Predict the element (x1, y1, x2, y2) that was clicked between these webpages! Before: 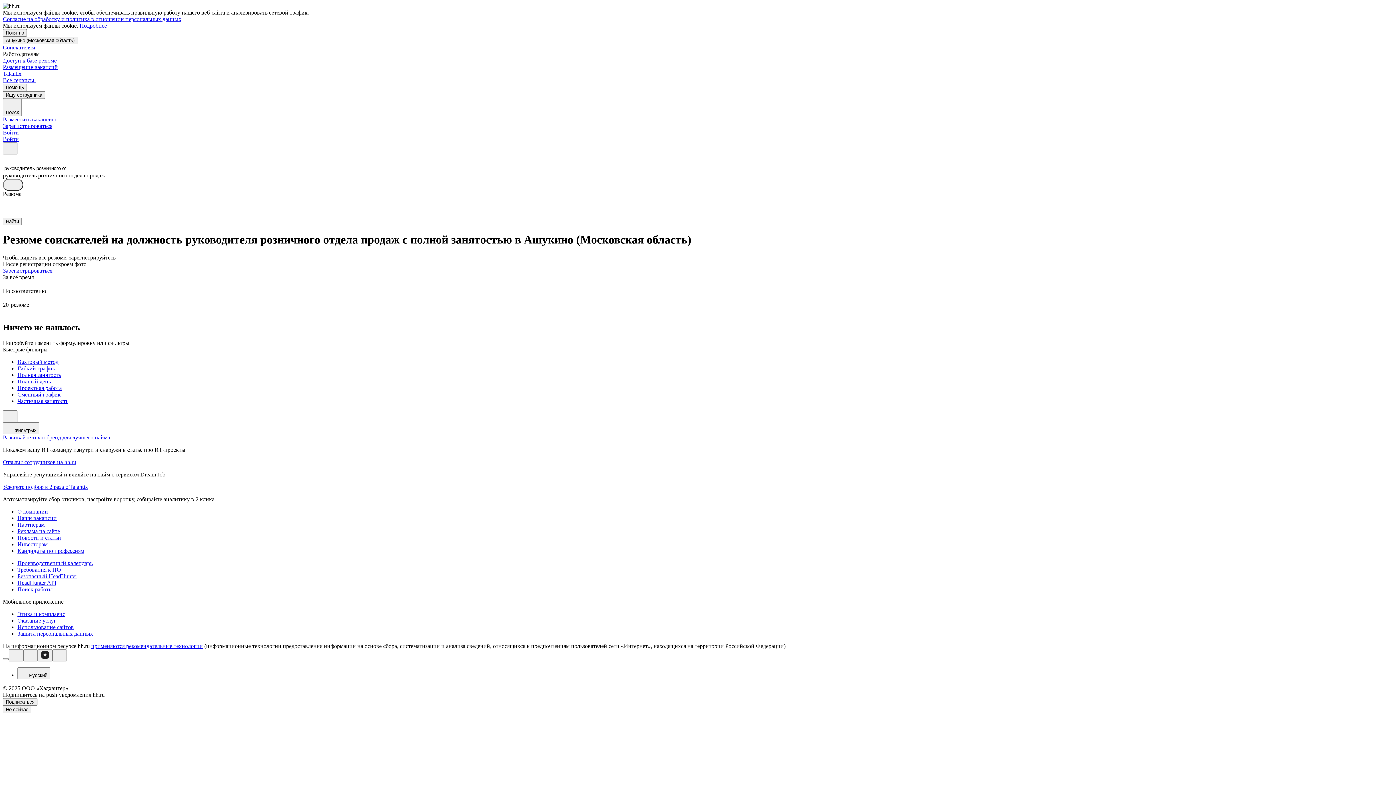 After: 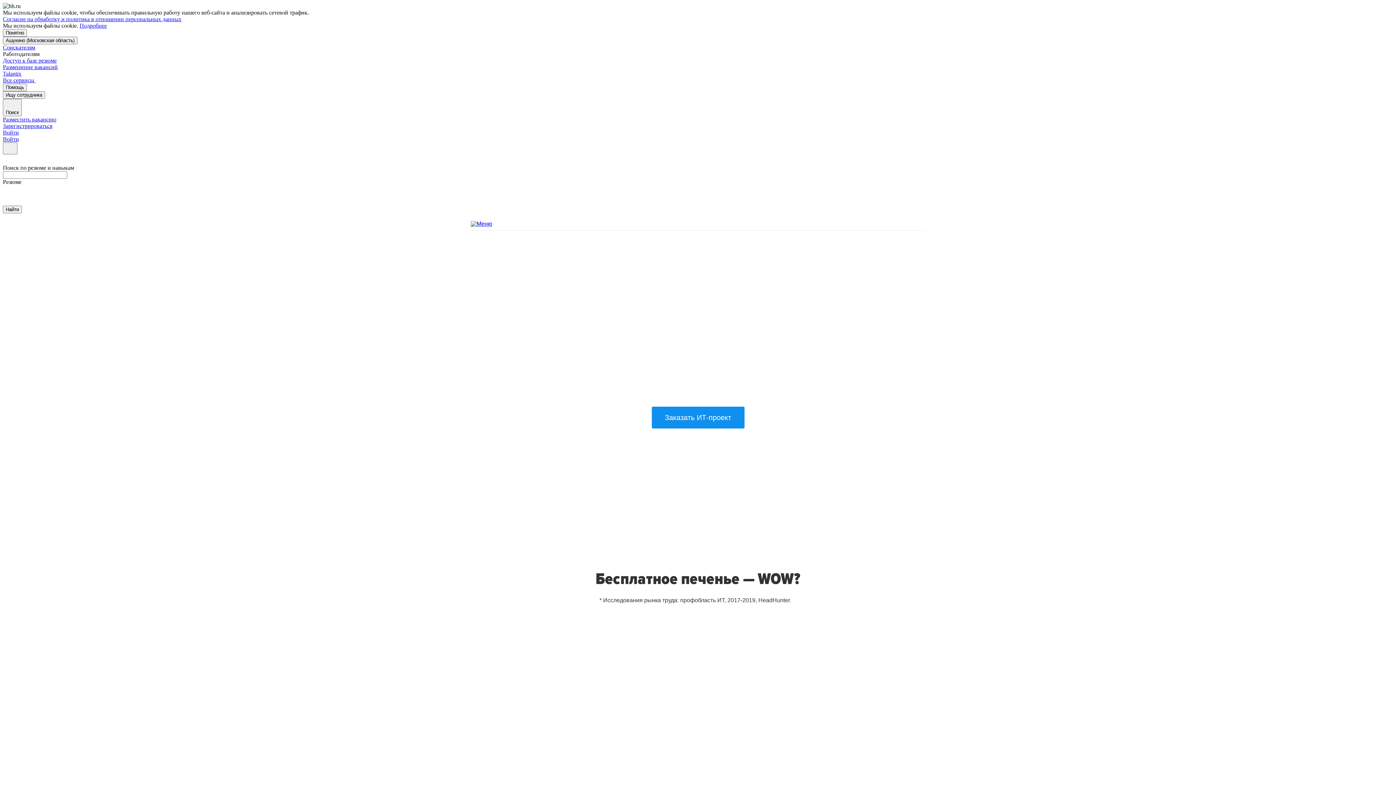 Action: label: Развивайте технобренд для лучшего найма bbox: (2, 434, 110, 440)